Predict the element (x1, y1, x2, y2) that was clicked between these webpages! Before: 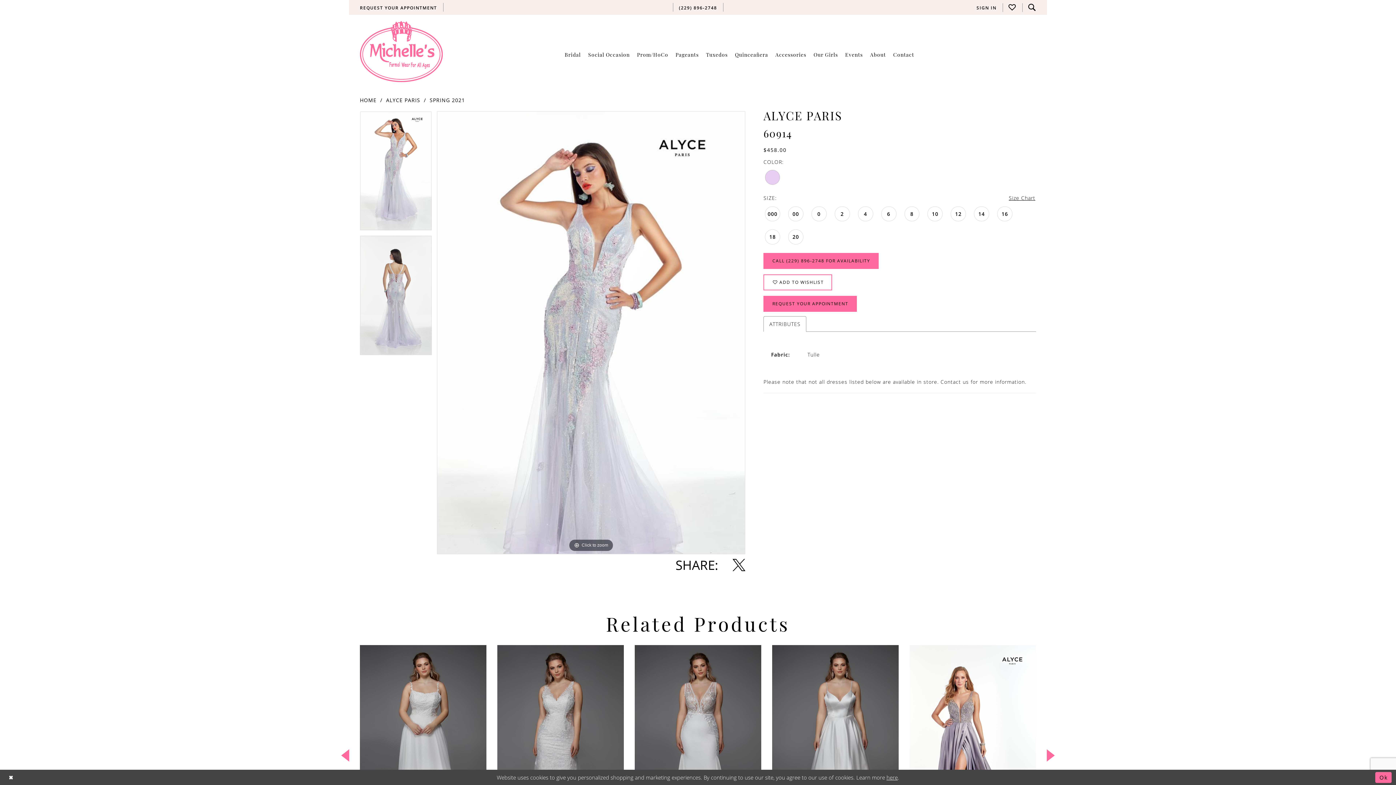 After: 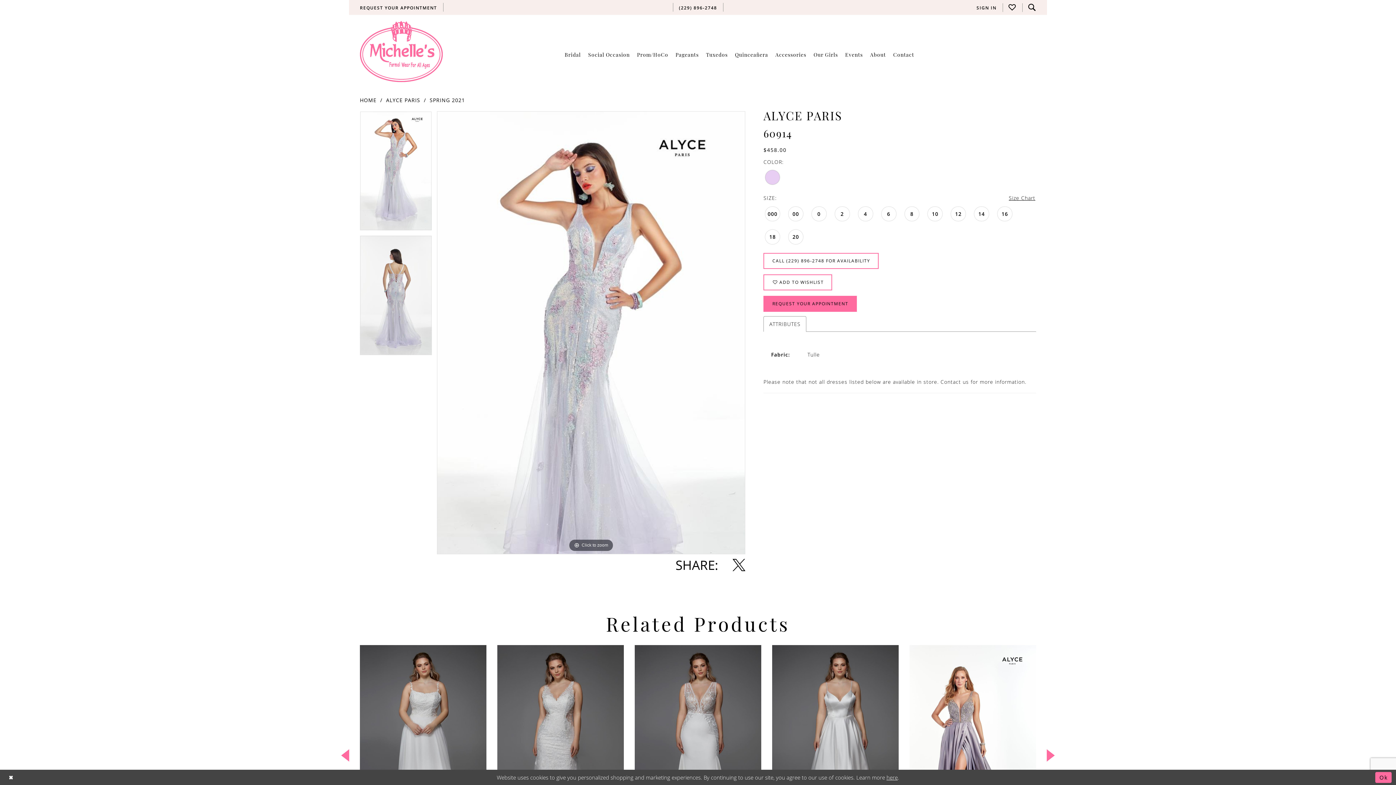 Action: label: CALL (229) 896‑2748 FOR AVAILABILITY bbox: (763, 253, 878, 269)